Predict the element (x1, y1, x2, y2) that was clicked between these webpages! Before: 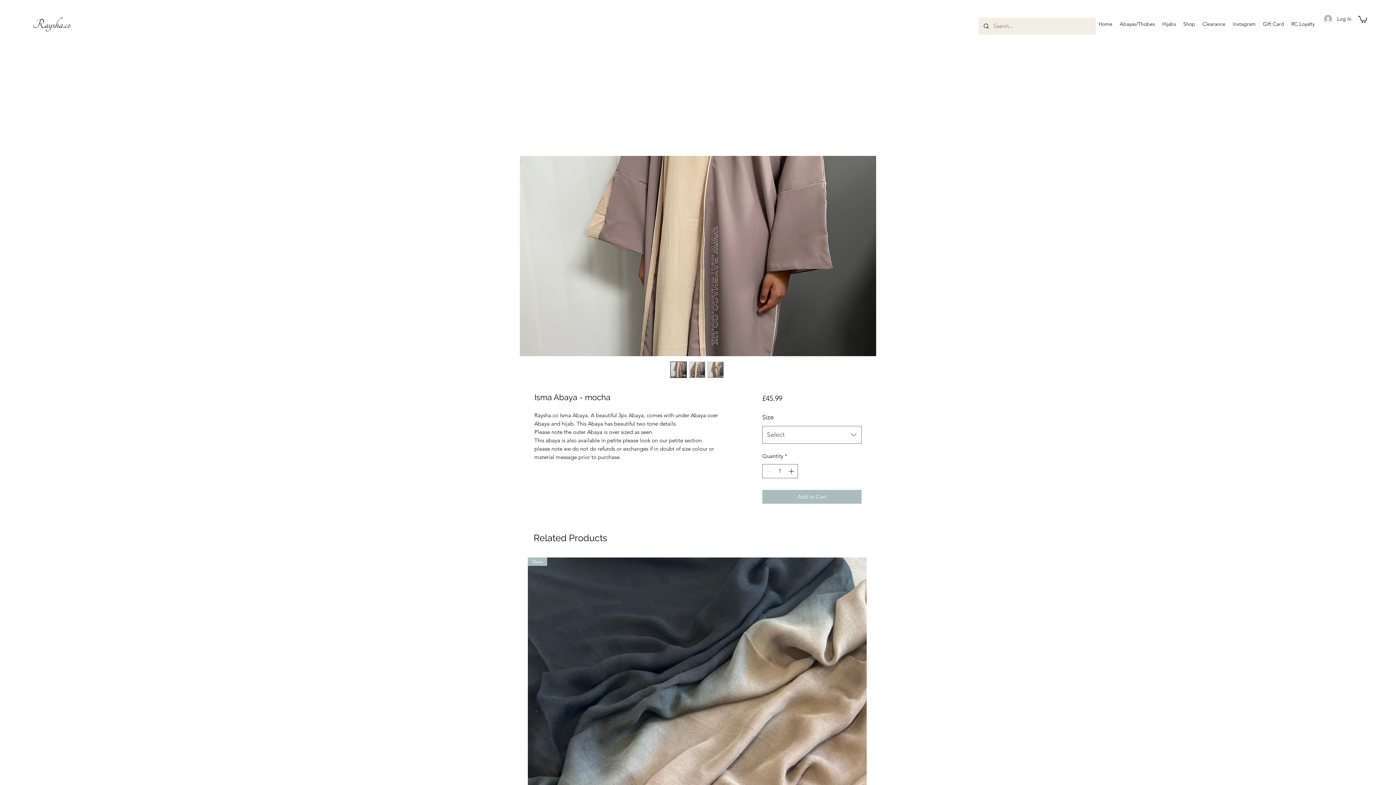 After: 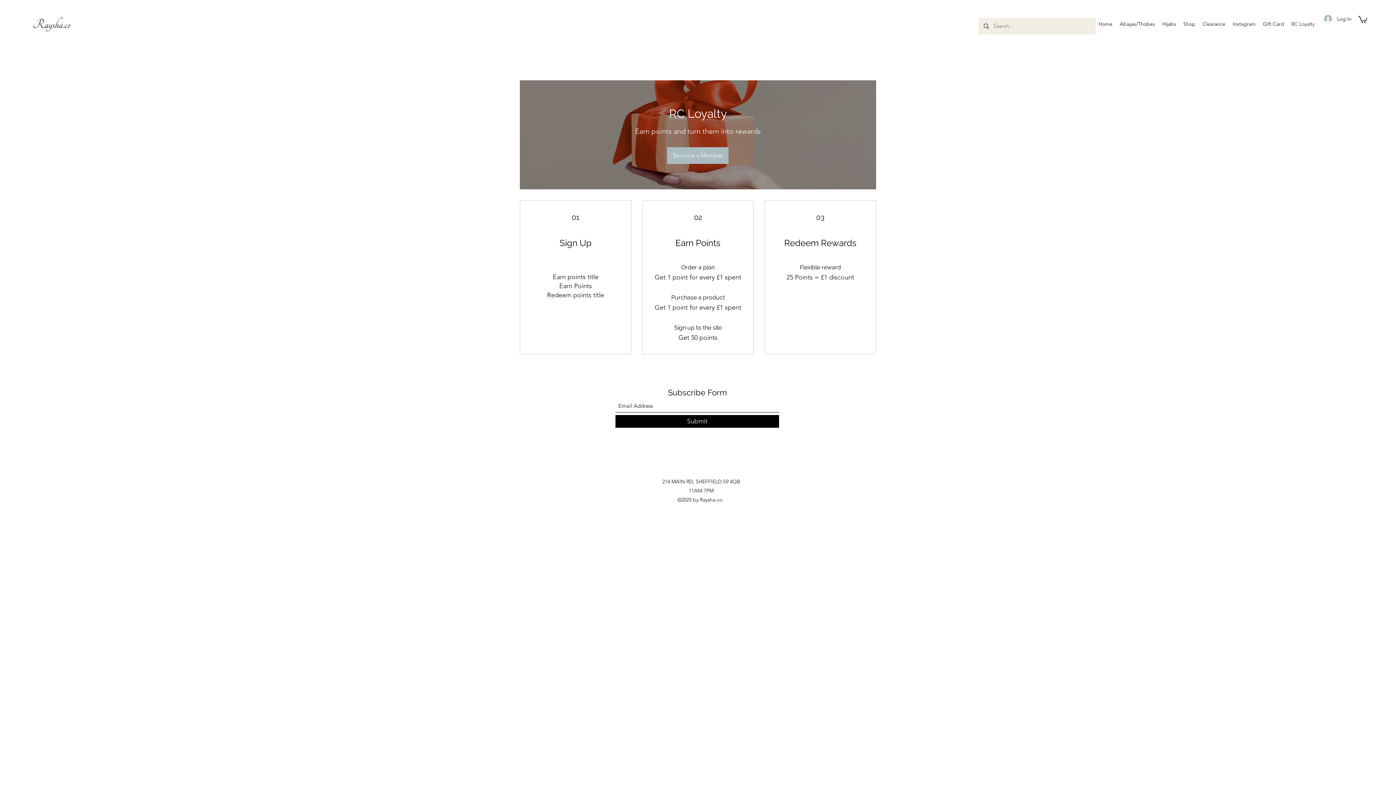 Action: label: RC Loyalty bbox: (1288, 13, 1318, 34)